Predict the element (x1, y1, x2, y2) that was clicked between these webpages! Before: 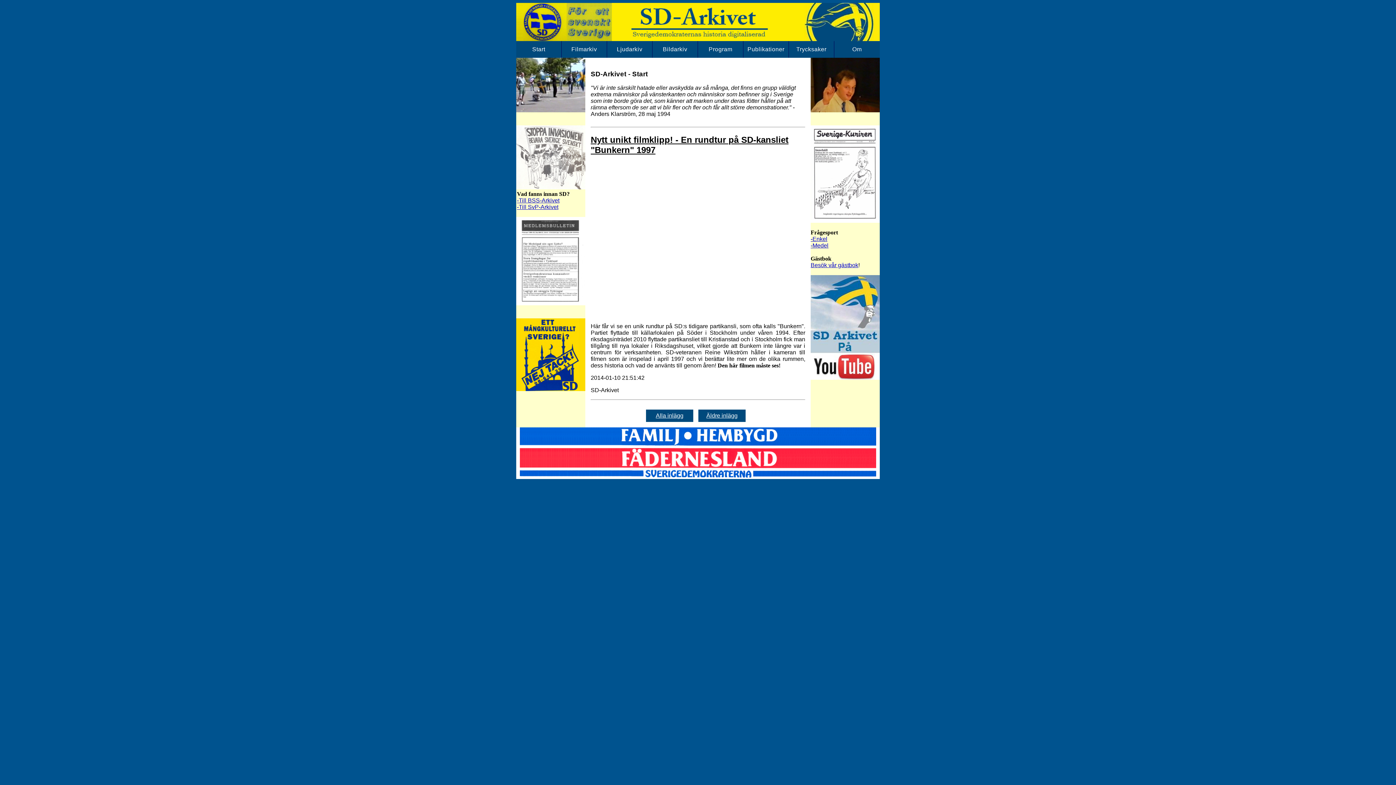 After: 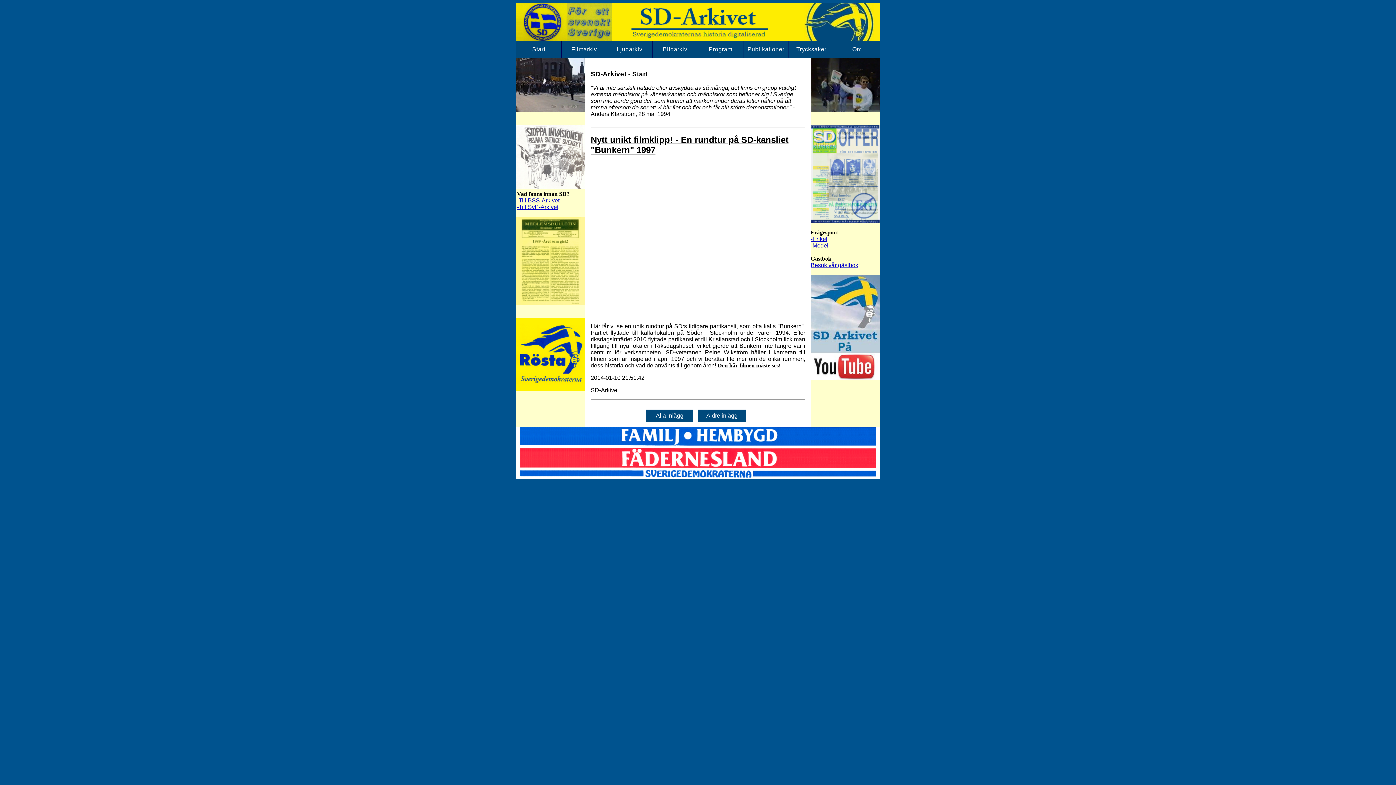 Action: bbox: (810, 374, 880, 381)